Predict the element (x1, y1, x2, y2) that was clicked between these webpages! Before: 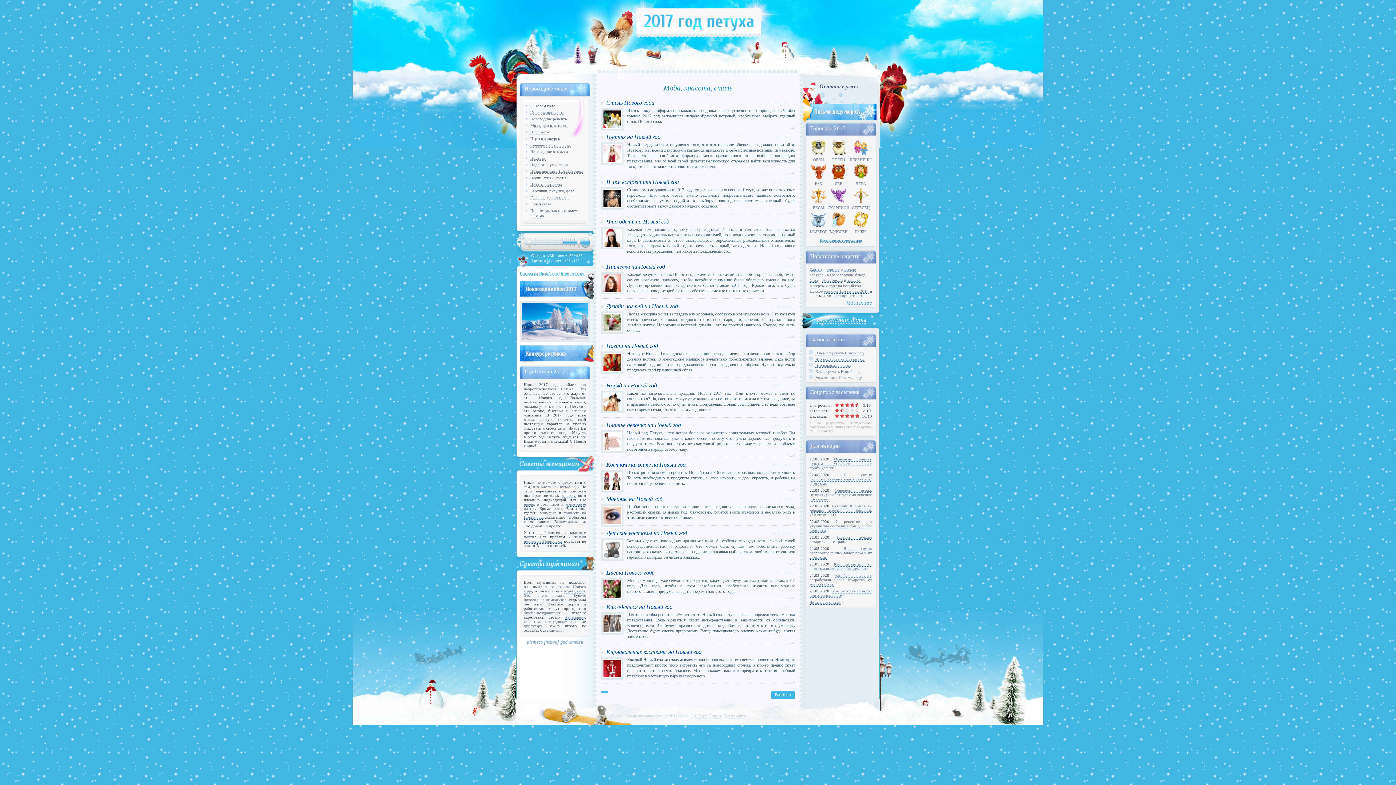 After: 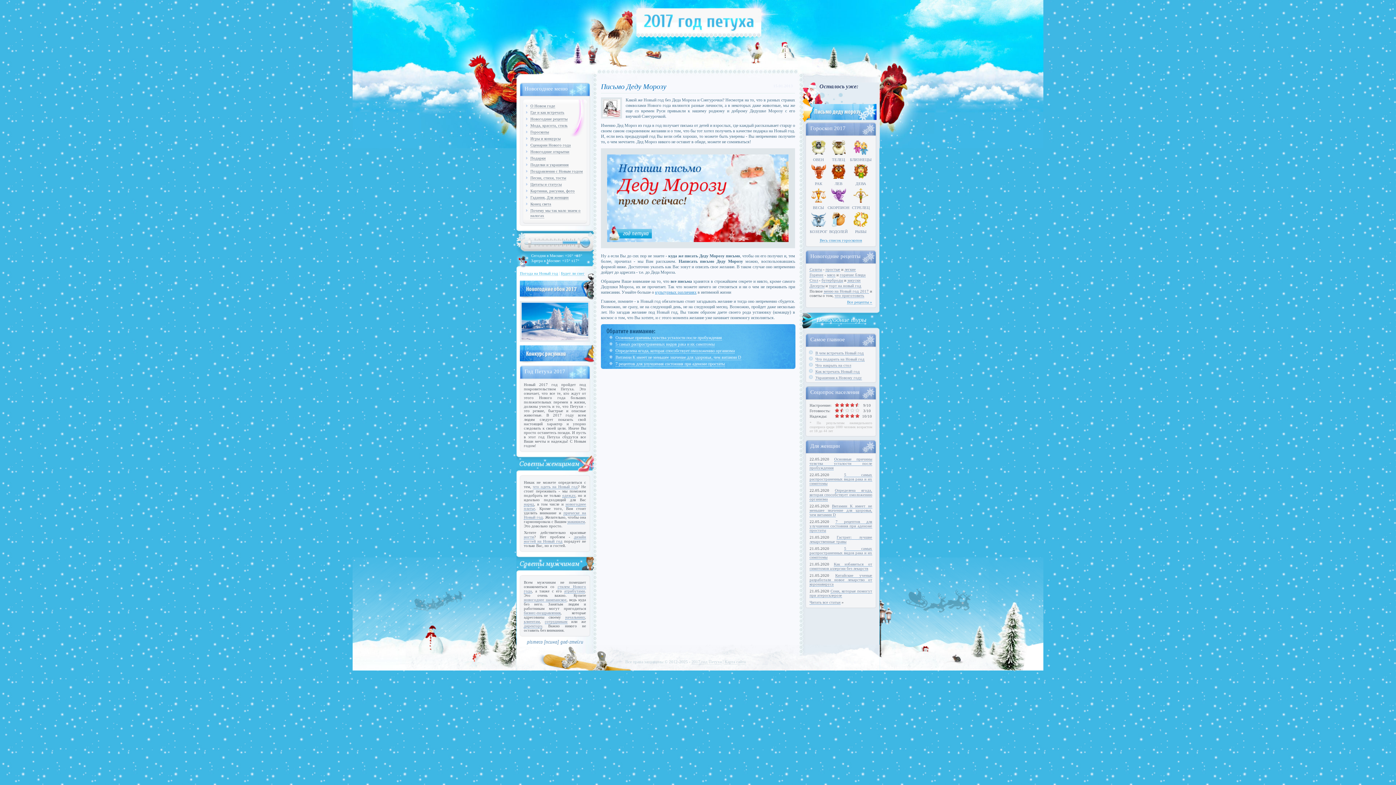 Action: bbox: (801, 118, 876, 123)